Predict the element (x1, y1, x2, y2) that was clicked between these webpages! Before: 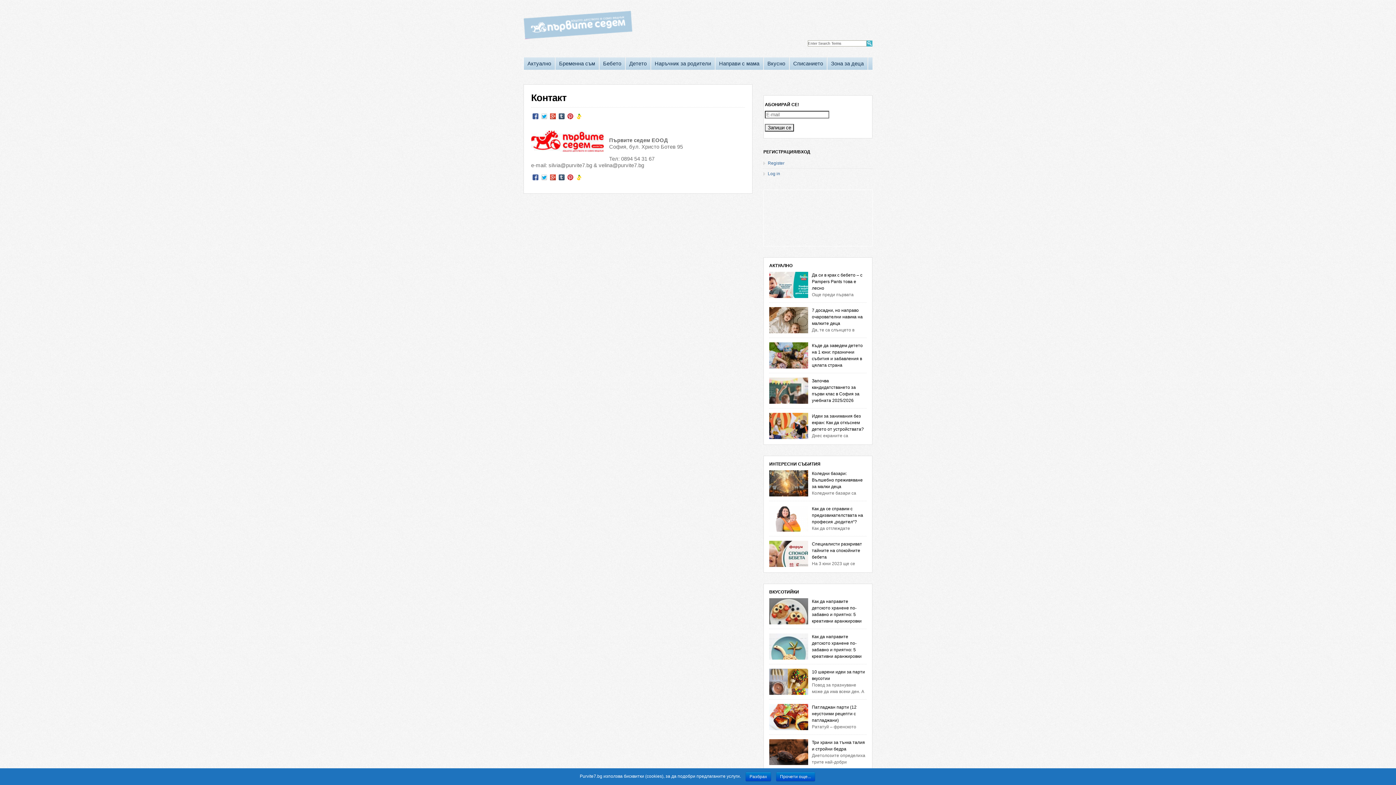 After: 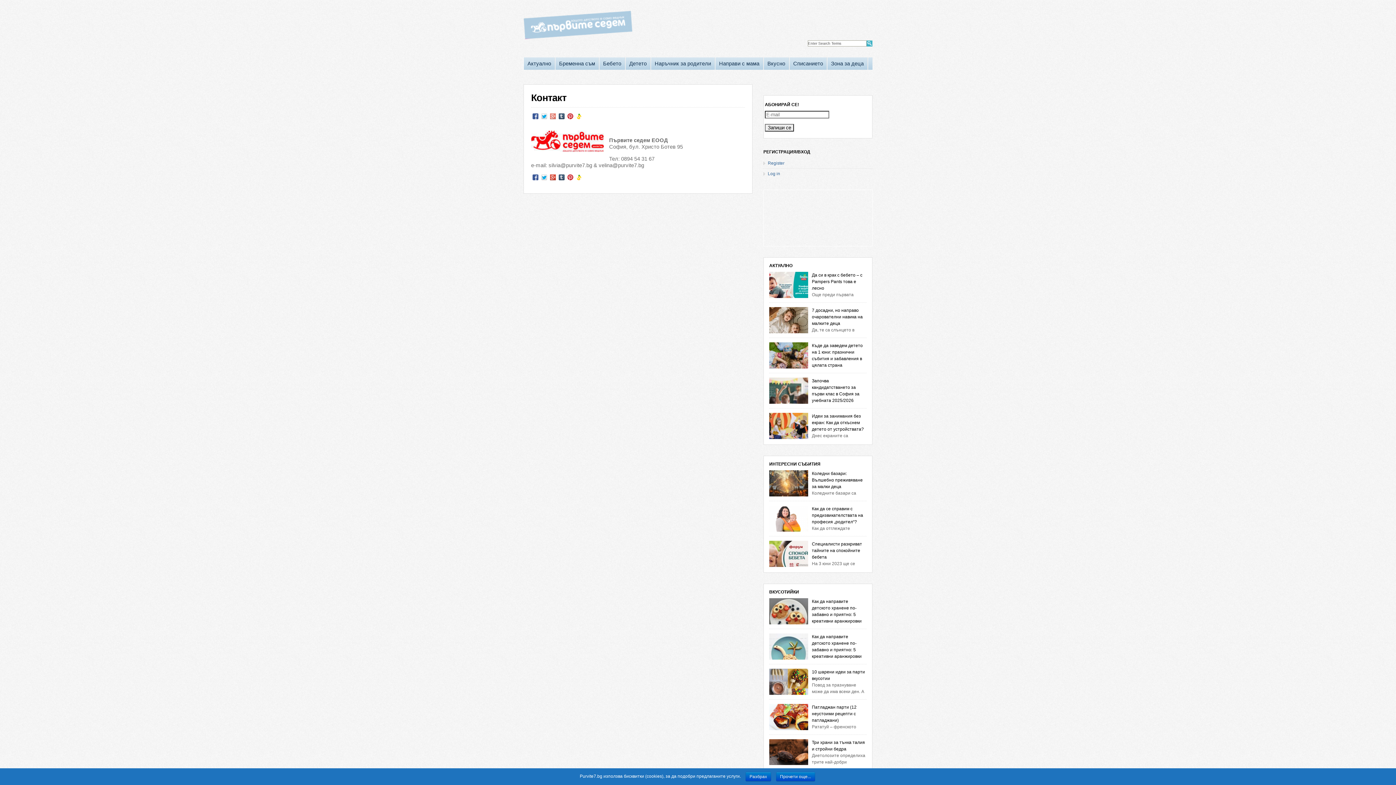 Action: bbox: (548, 113, 557, 119)